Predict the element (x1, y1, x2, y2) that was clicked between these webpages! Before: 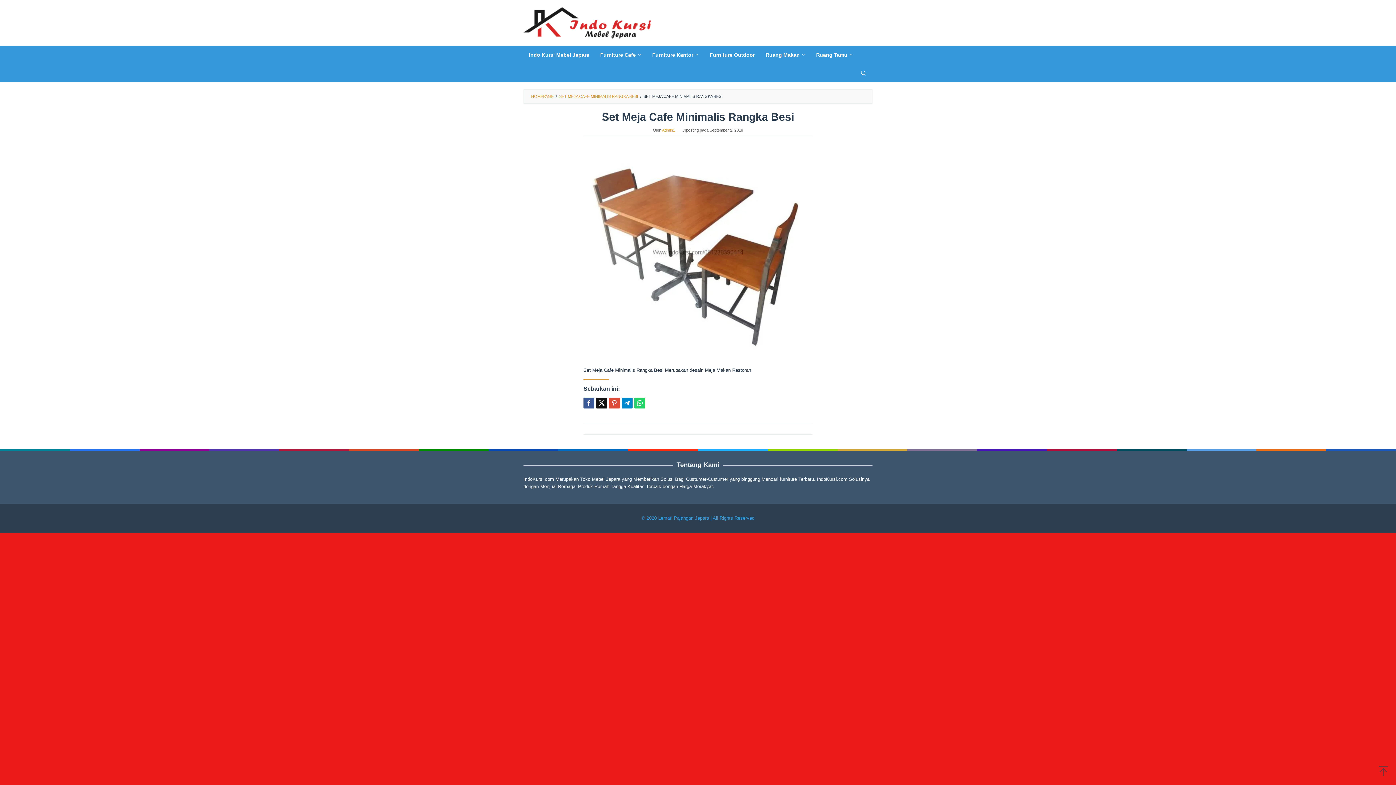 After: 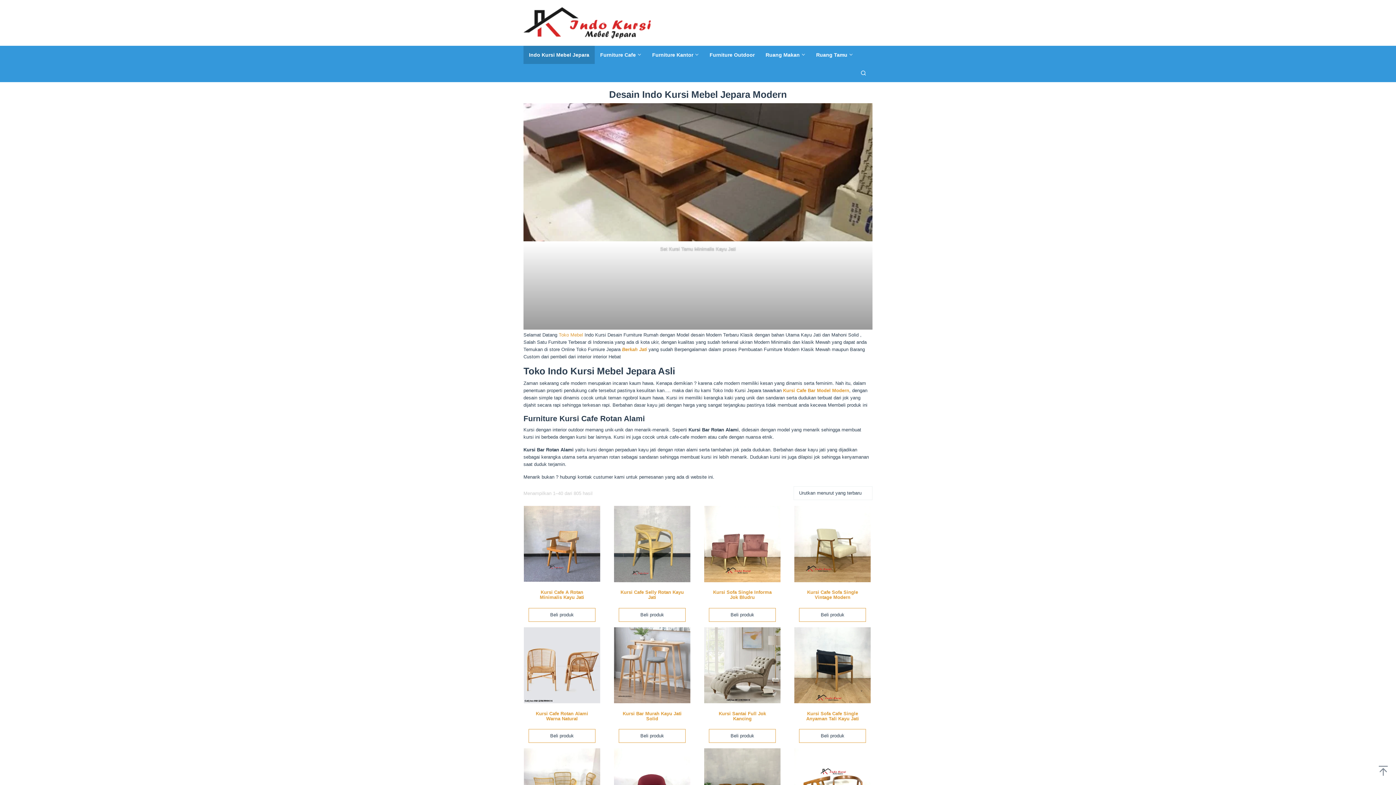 Action: label: Indo Kursi Mebel Jepara bbox: (523, 45, 594, 64)